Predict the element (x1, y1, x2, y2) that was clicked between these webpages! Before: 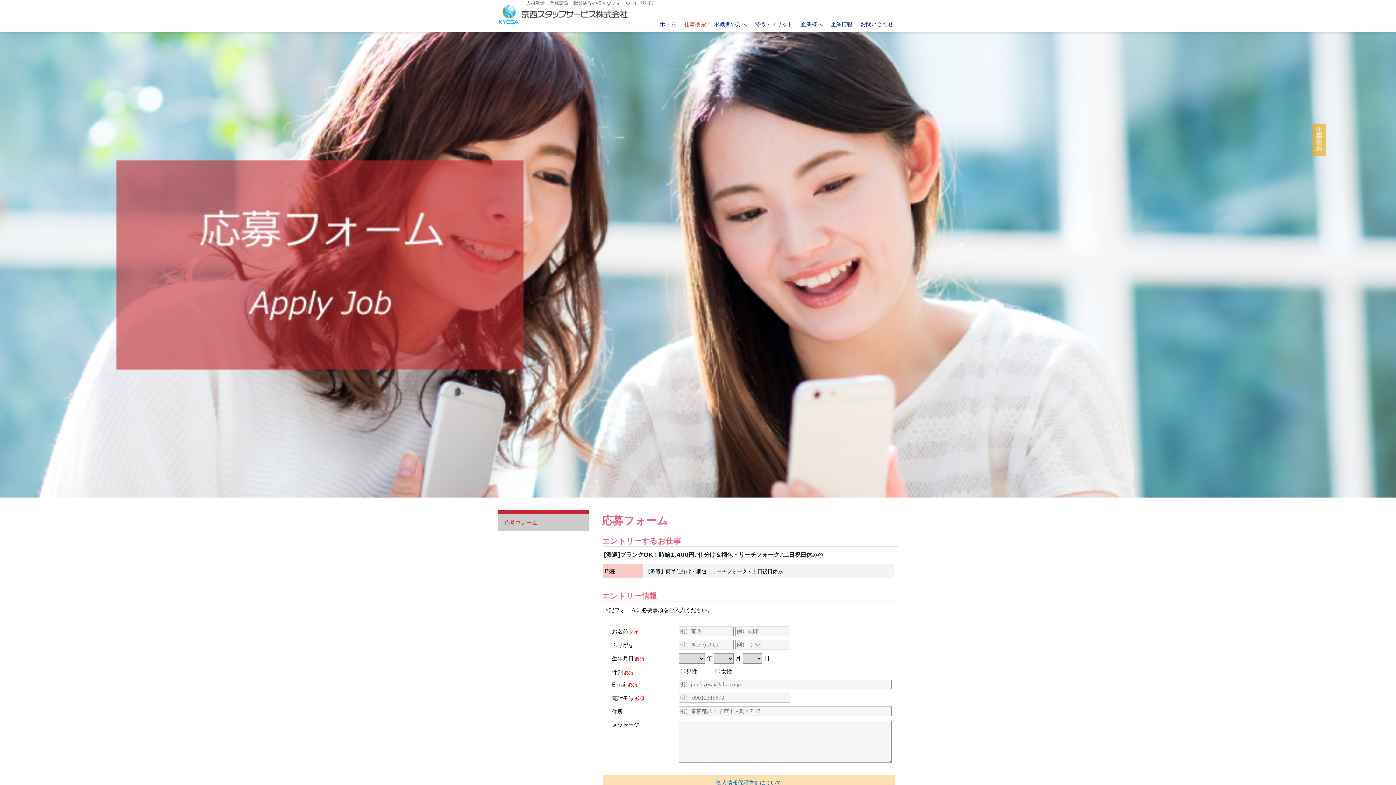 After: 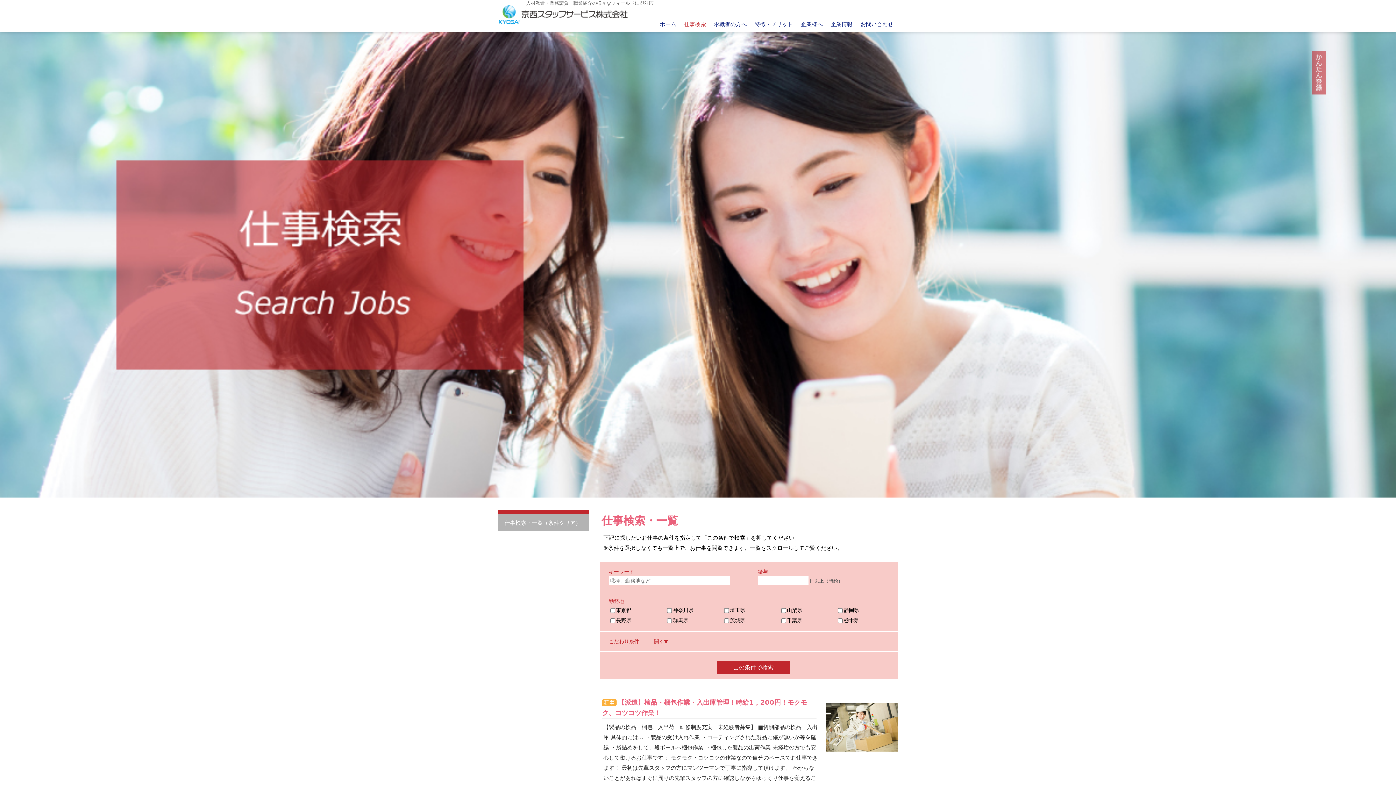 Action: label: 仕事検索 bbox: (680, 17, 710, 32)